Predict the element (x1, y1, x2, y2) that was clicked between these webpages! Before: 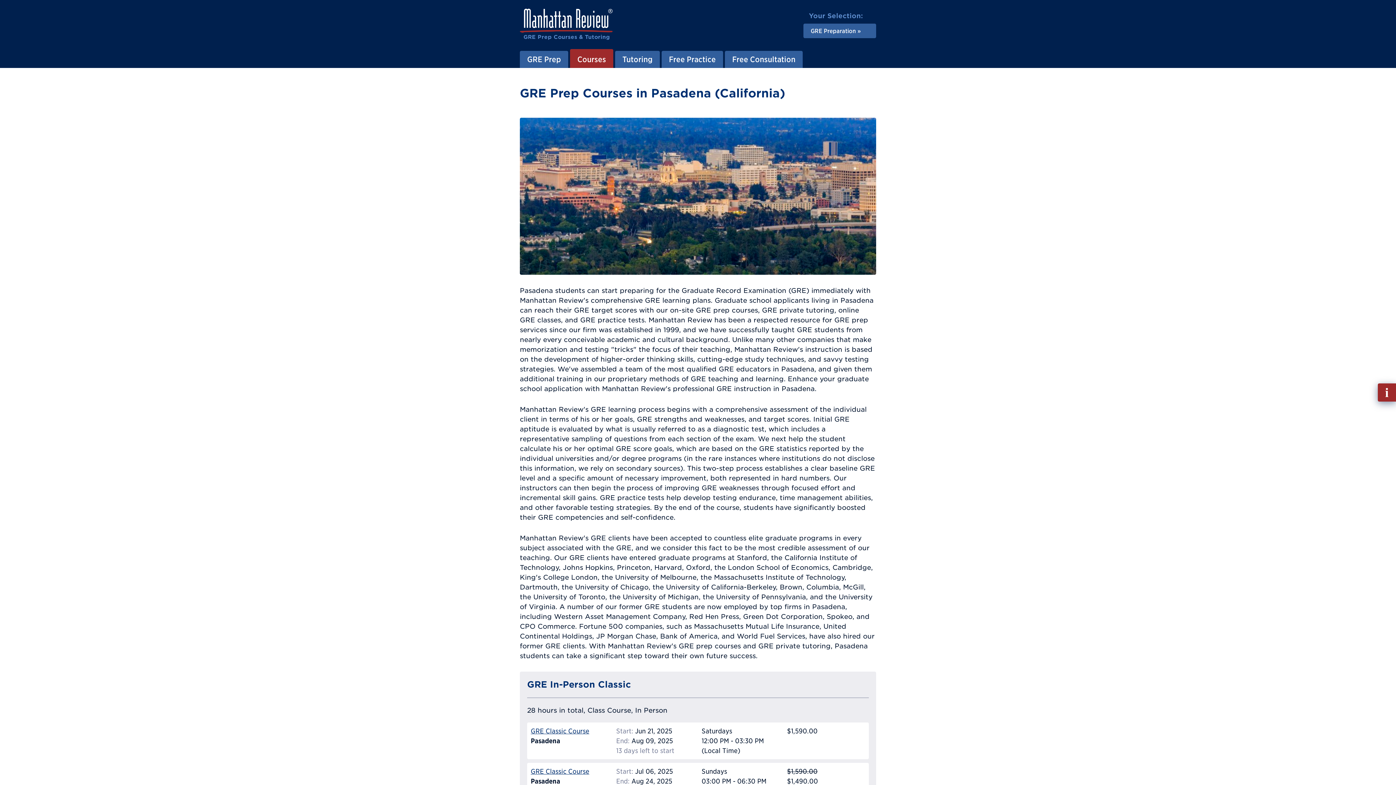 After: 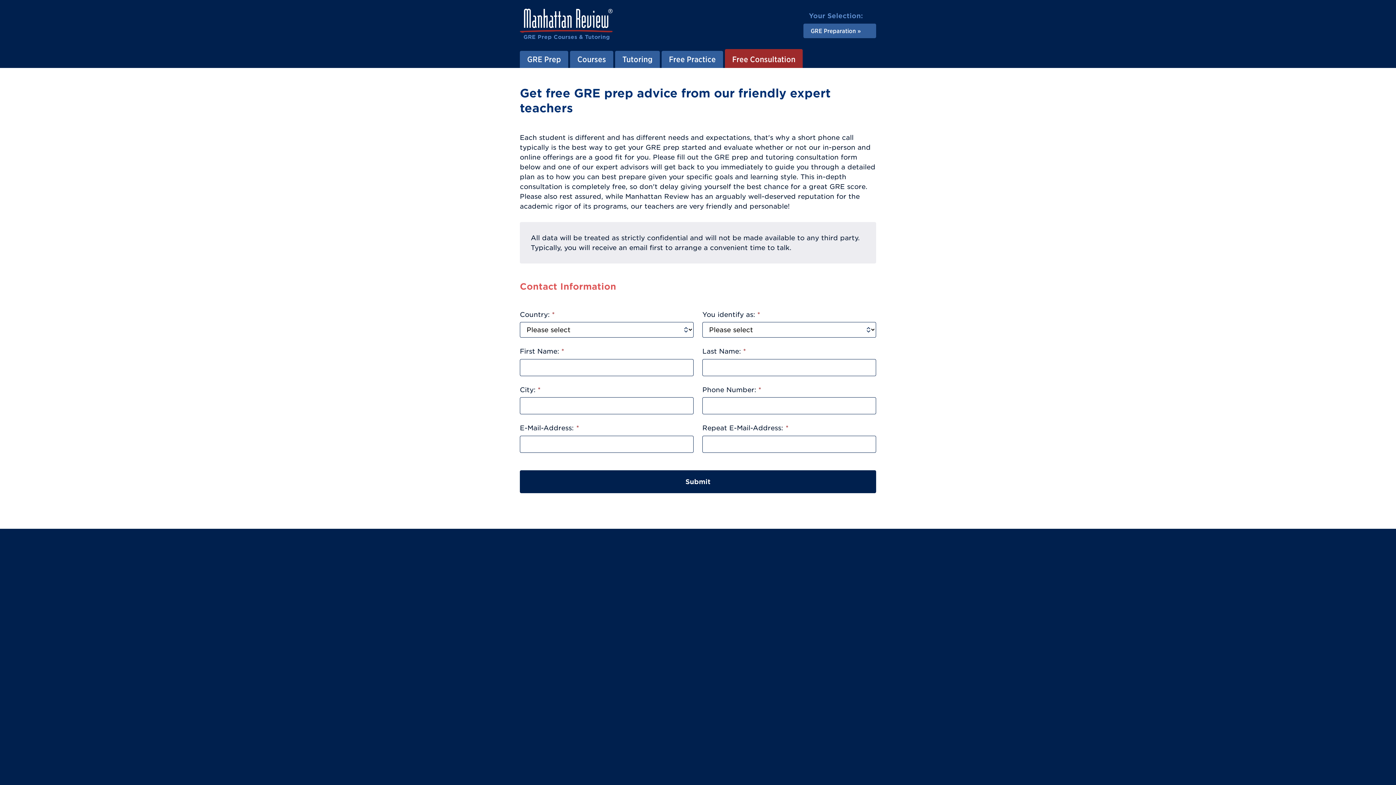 Action: label: Free Consultation bbox: (725, 50, 802, 68)